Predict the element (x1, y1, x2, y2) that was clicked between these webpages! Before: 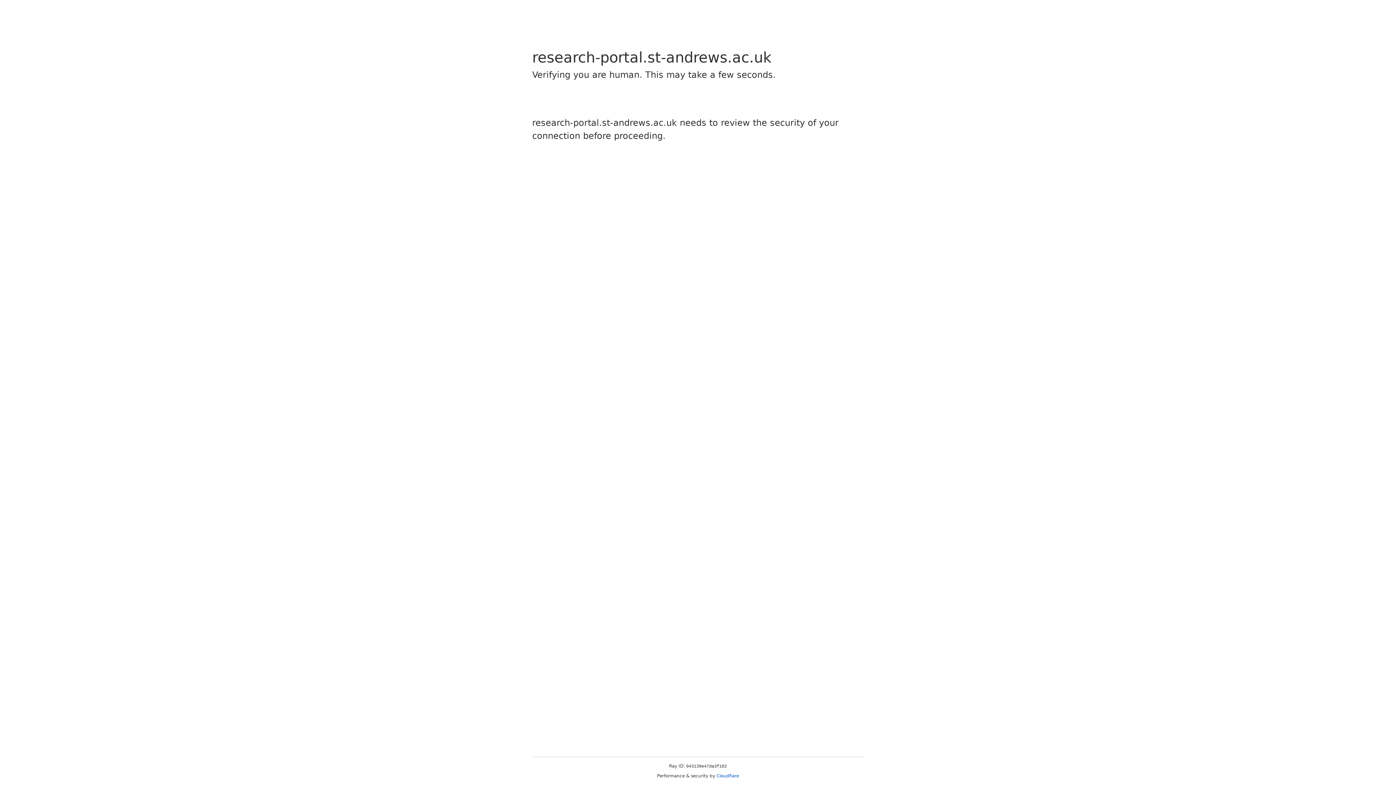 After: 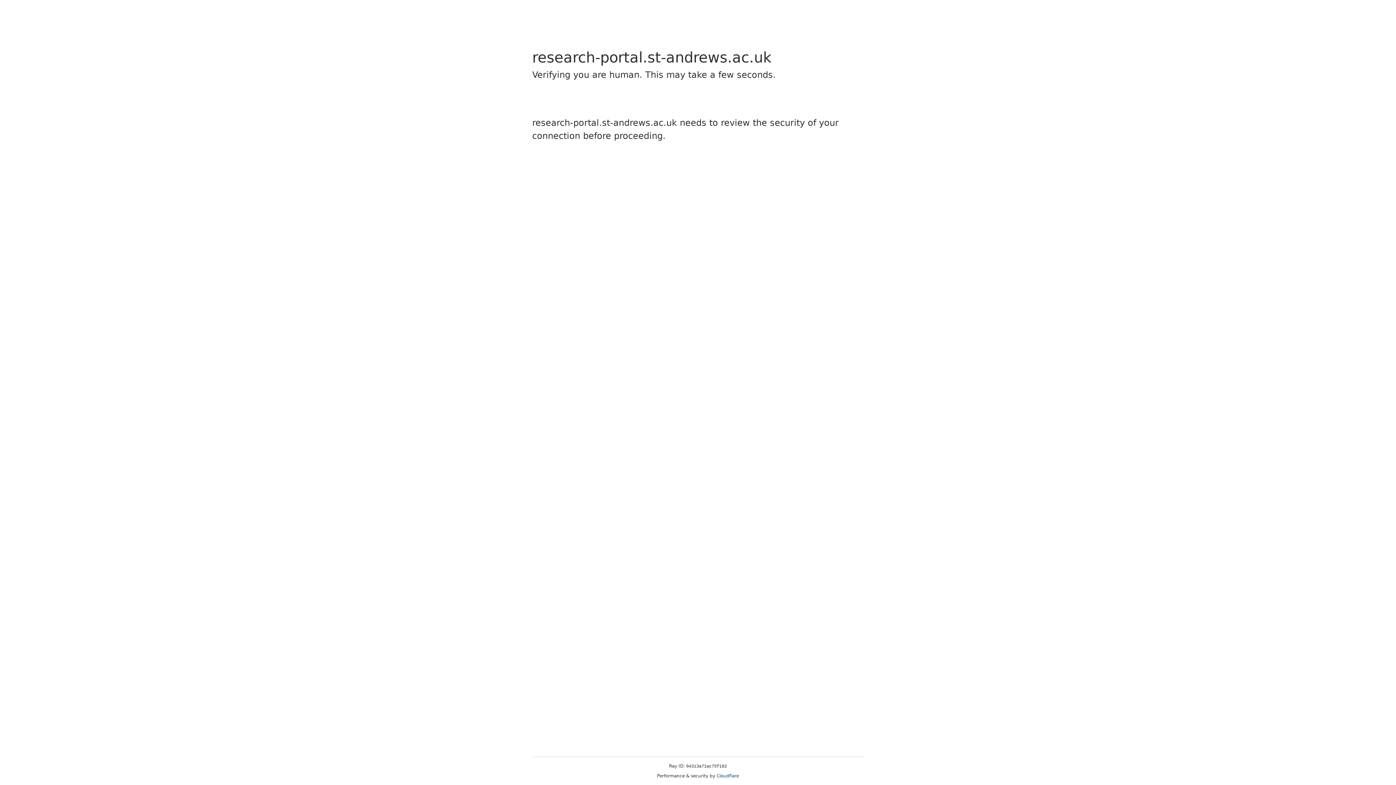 Action: label: Cloudflare bbox: (716, 773, 739, 778)